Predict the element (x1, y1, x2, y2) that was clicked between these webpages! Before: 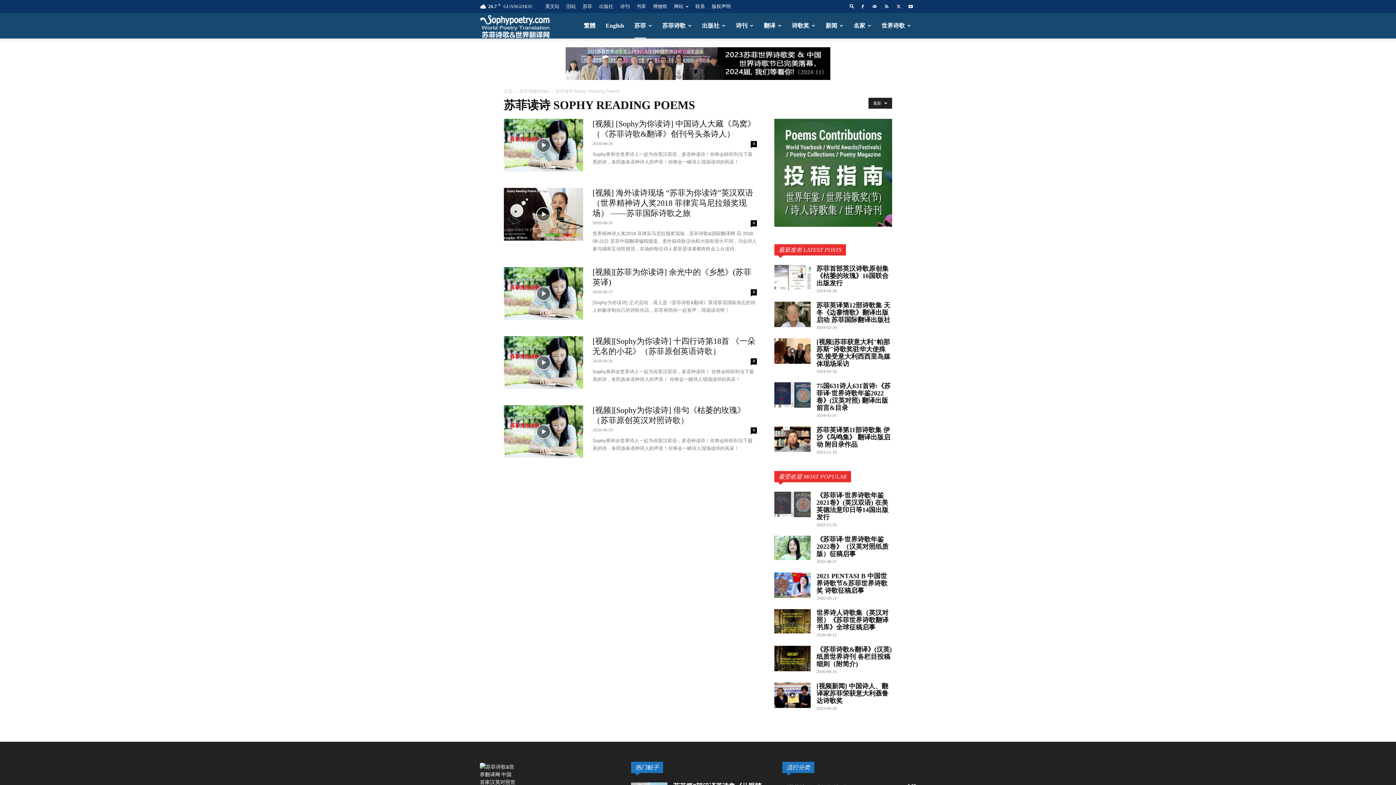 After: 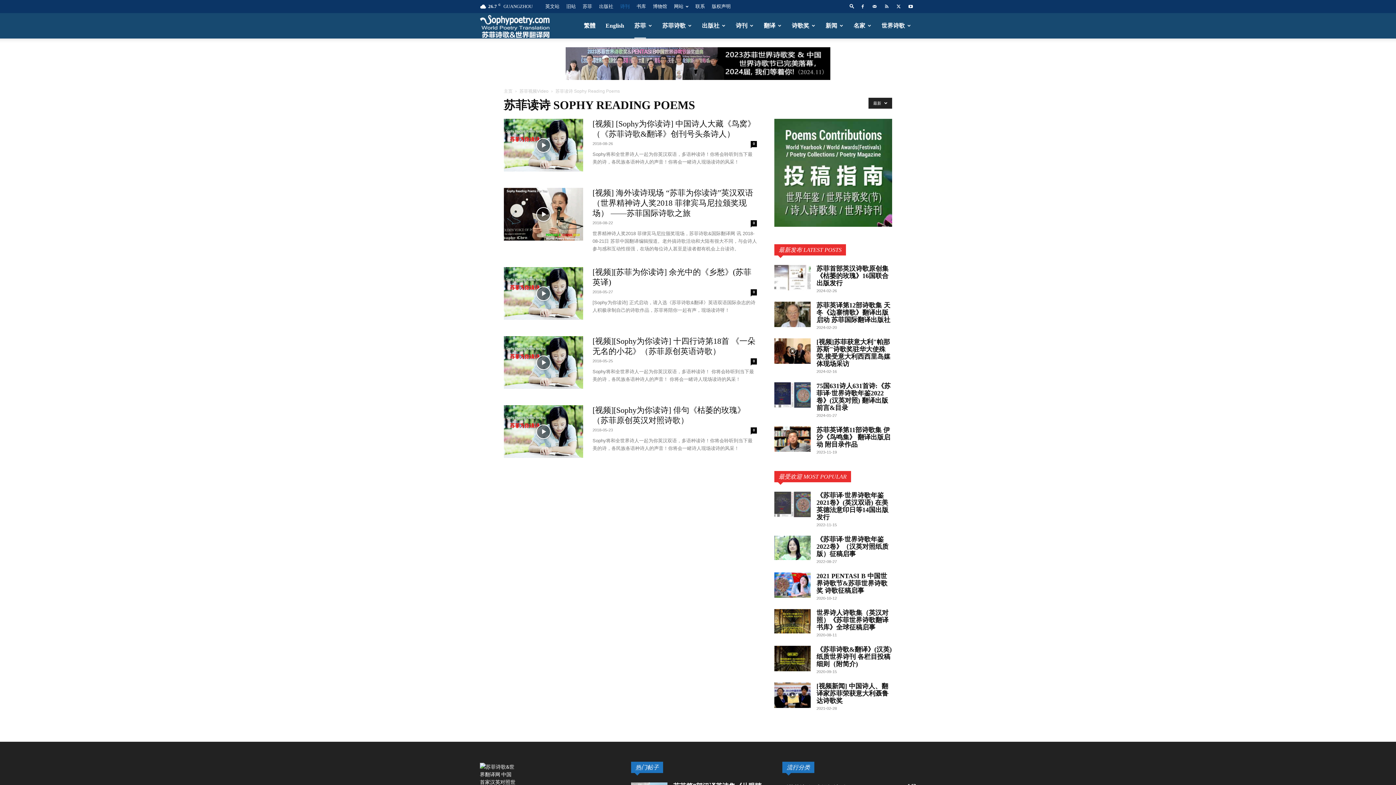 Action: label: 诗刊 bbox: (620, 3, 629, 9)